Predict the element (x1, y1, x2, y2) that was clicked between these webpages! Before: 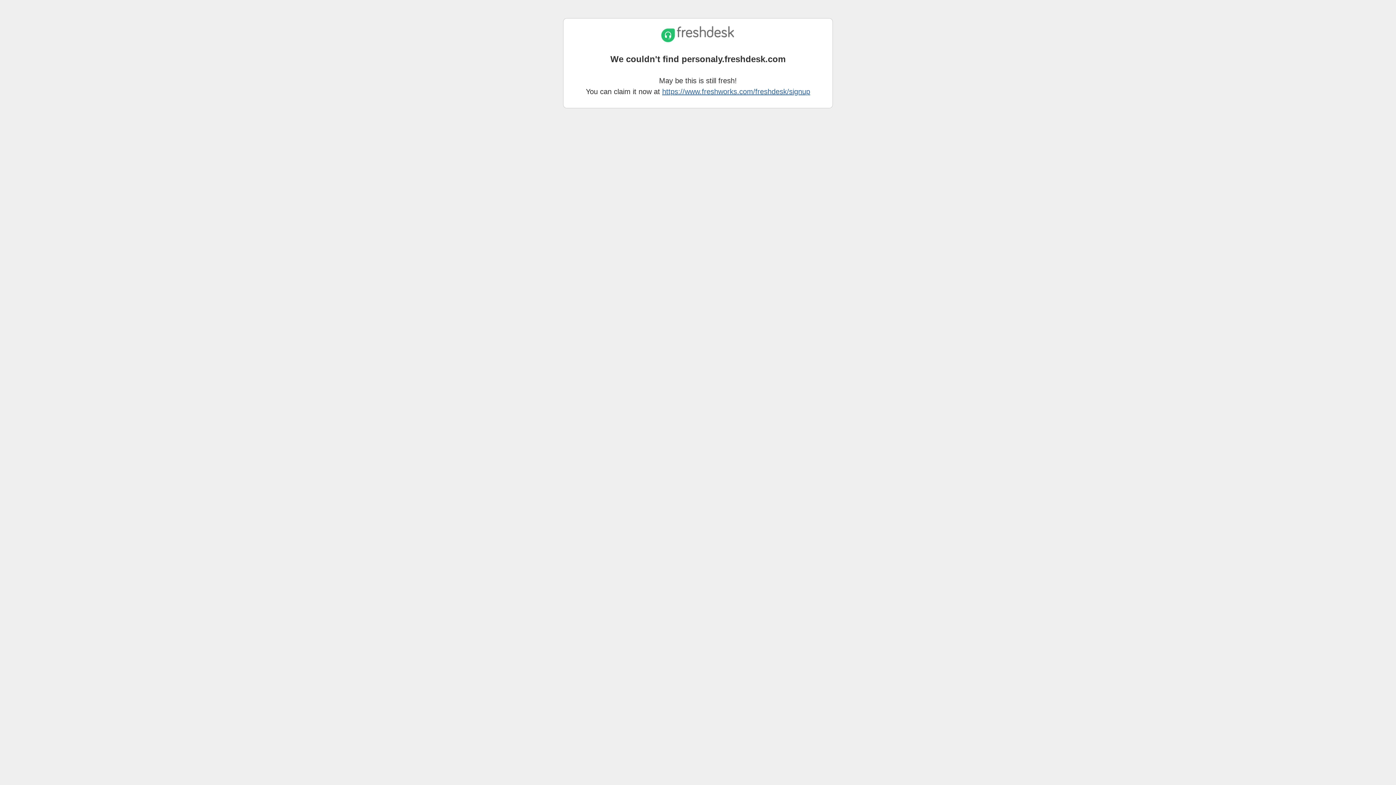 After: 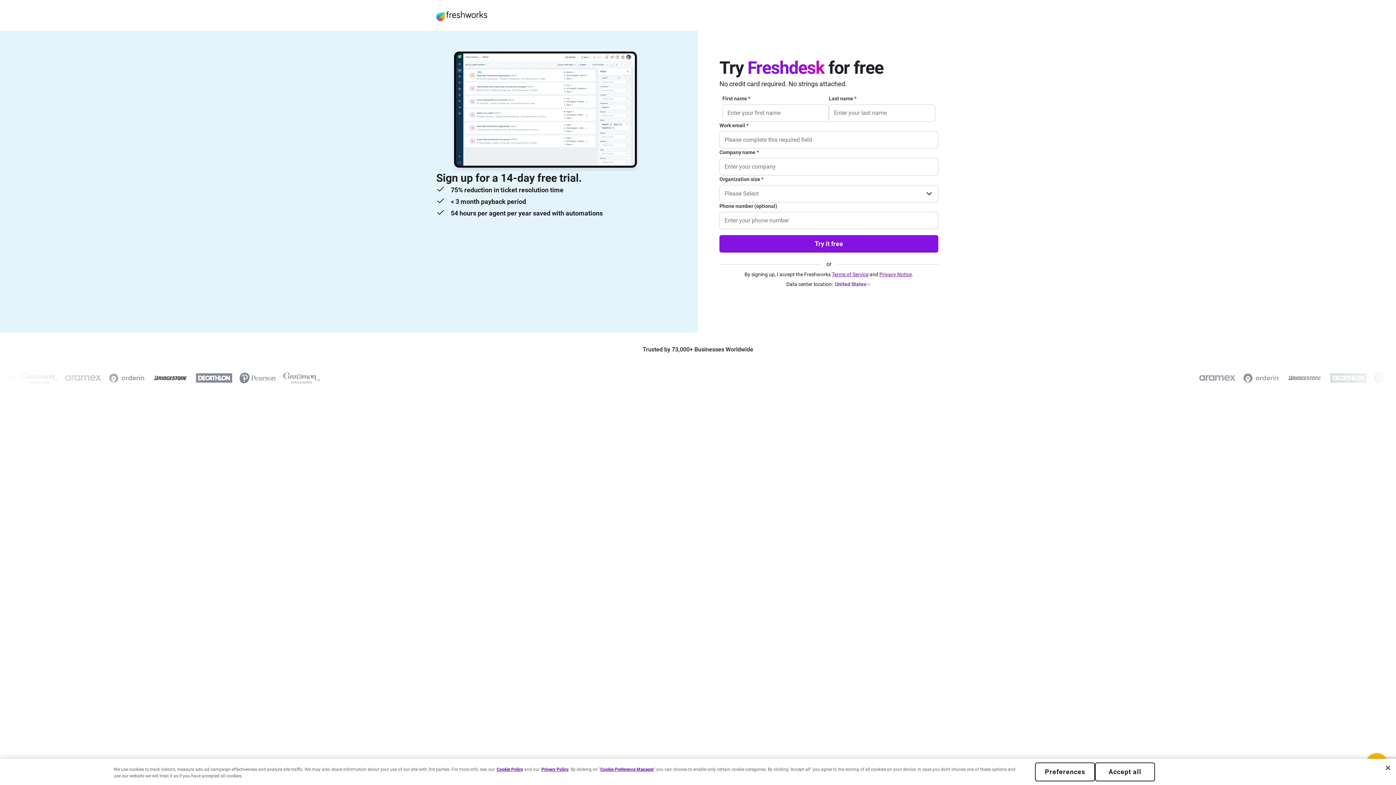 Action: label: https://www.freshworks.com/freshdesk/signup bbox: (662, 87, 810, 95)